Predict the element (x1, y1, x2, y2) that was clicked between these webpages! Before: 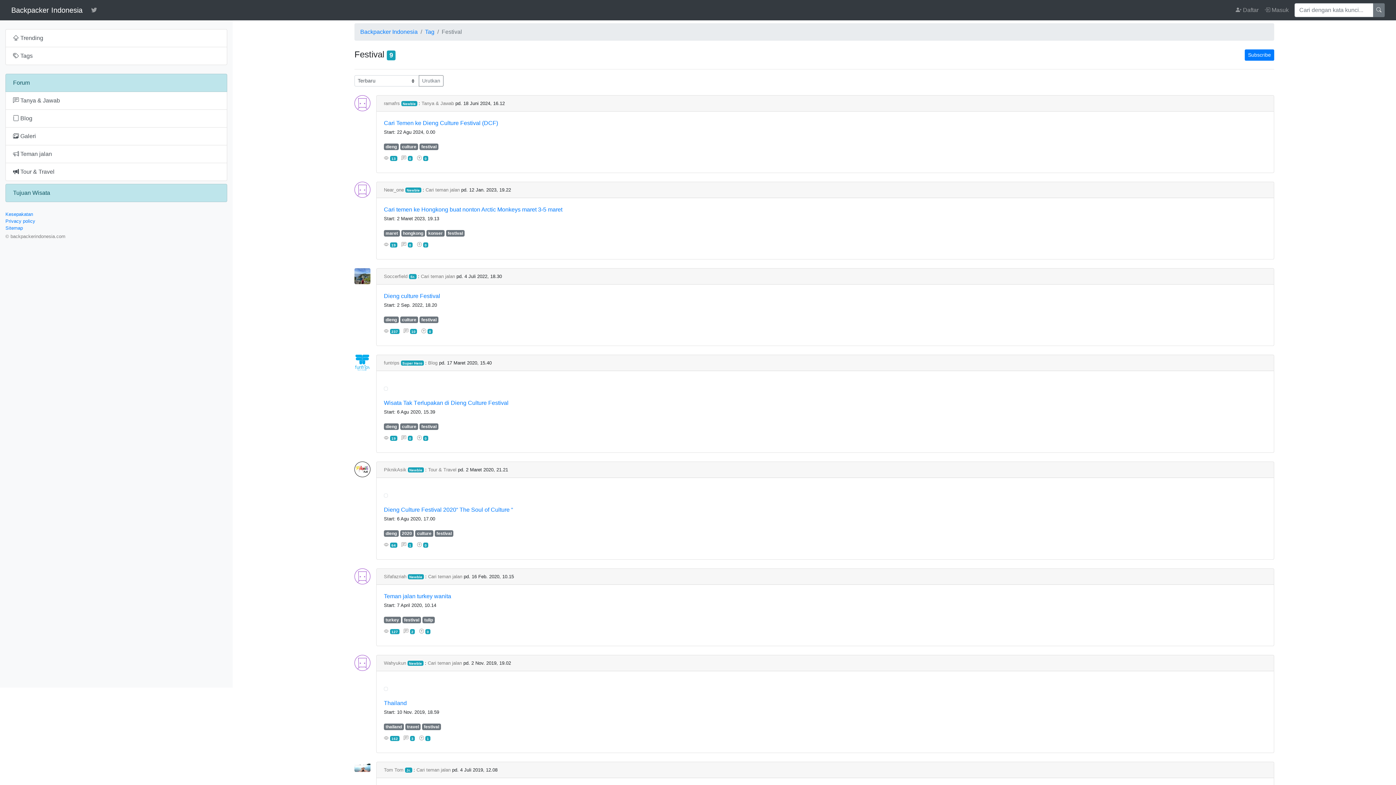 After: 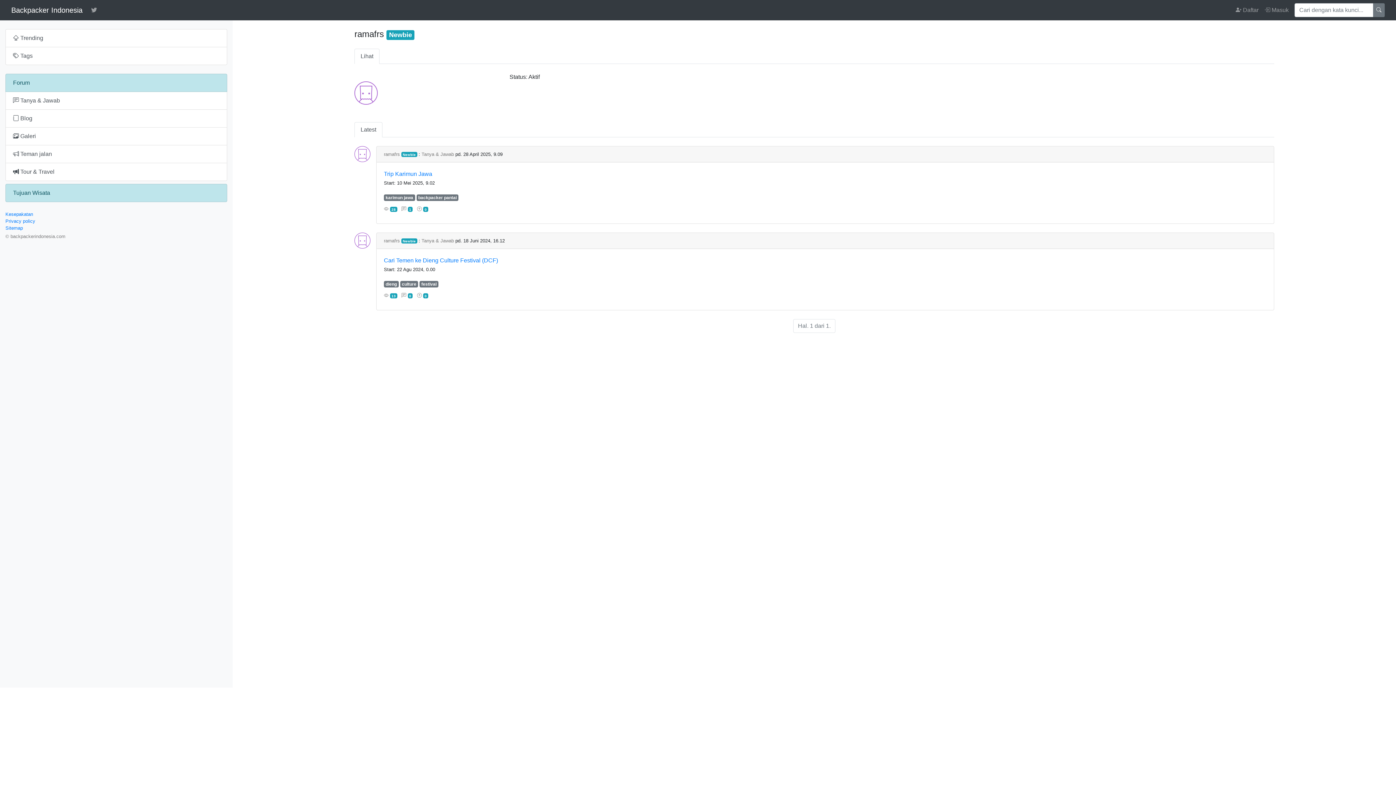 Action: bbox: (384, 100, 418, 106) label: ramafrs Newbie 